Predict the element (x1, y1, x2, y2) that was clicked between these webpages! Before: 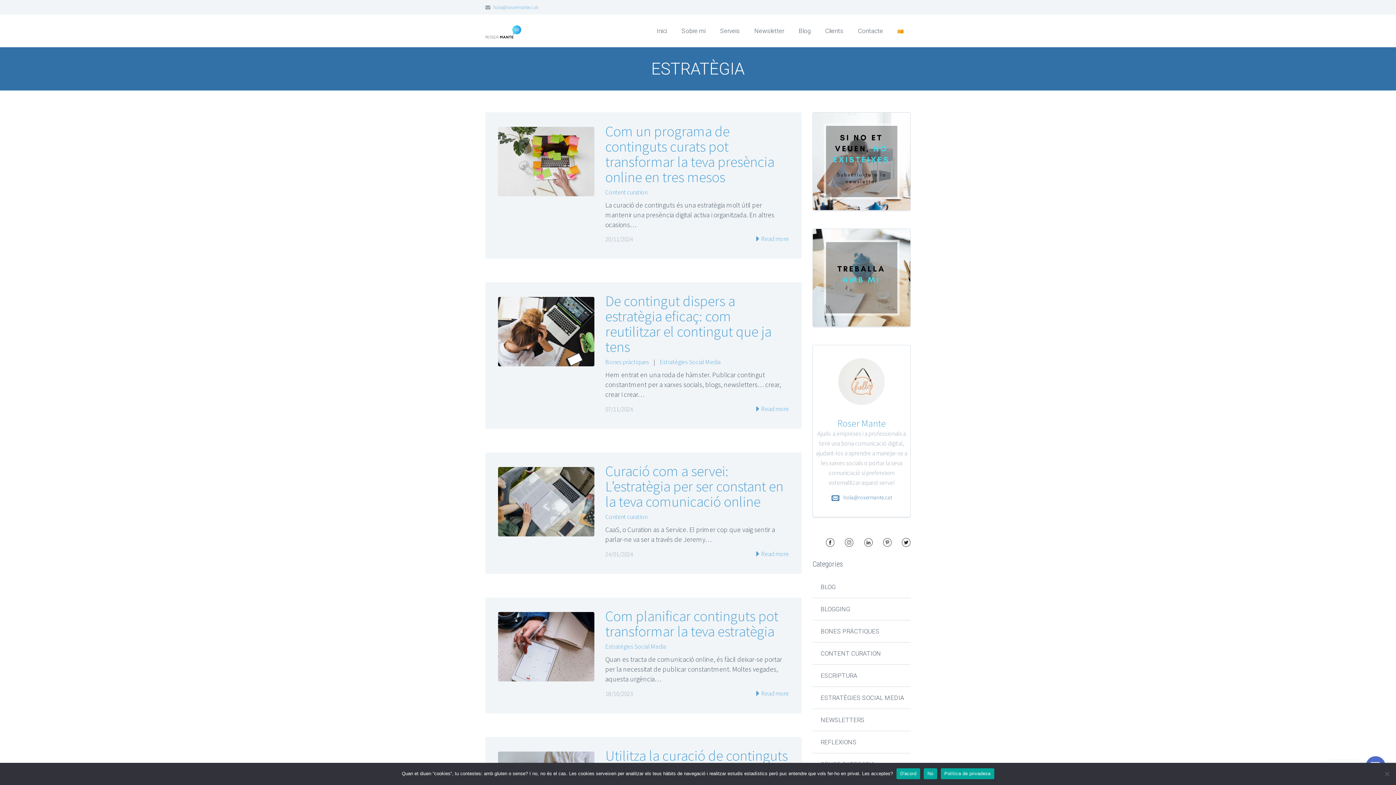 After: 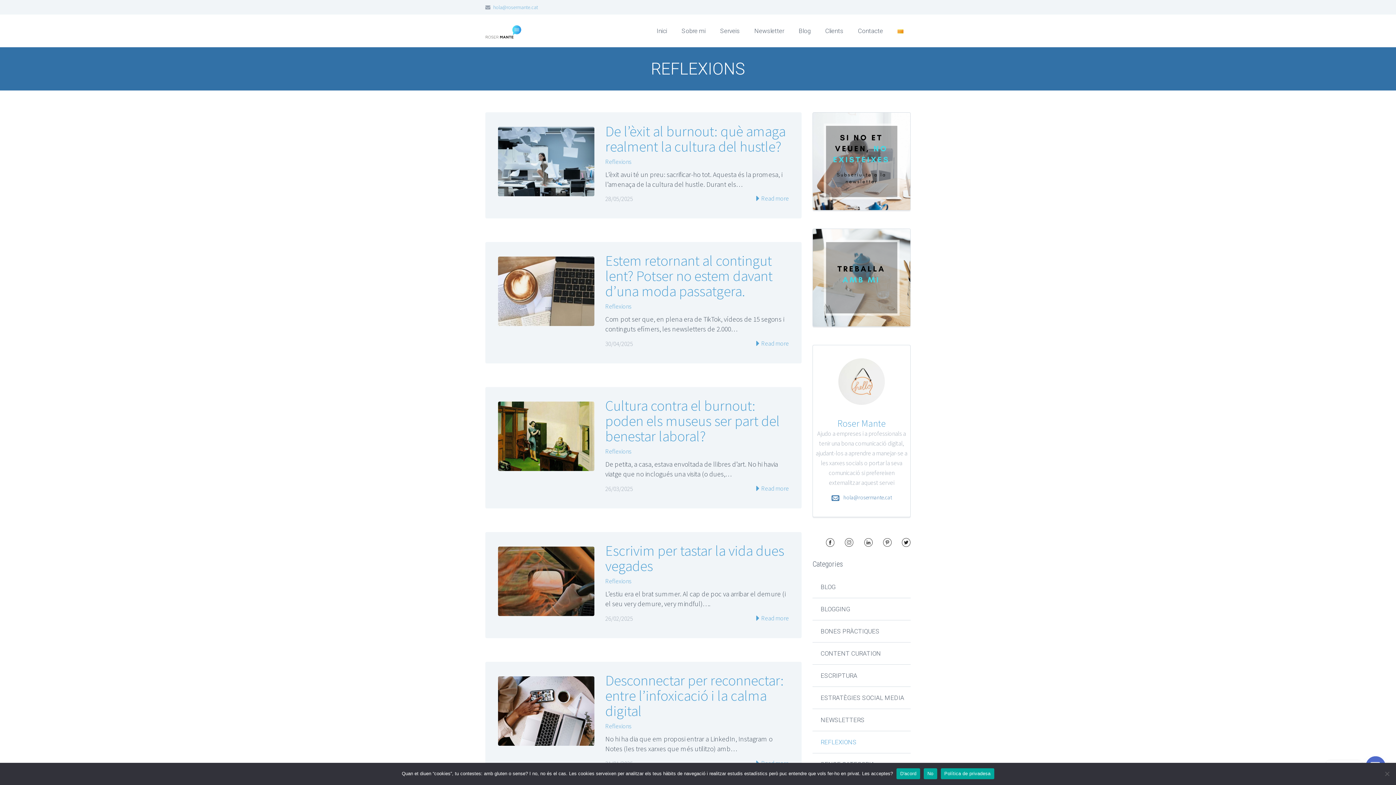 Action: label: REFLEXIONS bbox: (820, 738, 856, 746)